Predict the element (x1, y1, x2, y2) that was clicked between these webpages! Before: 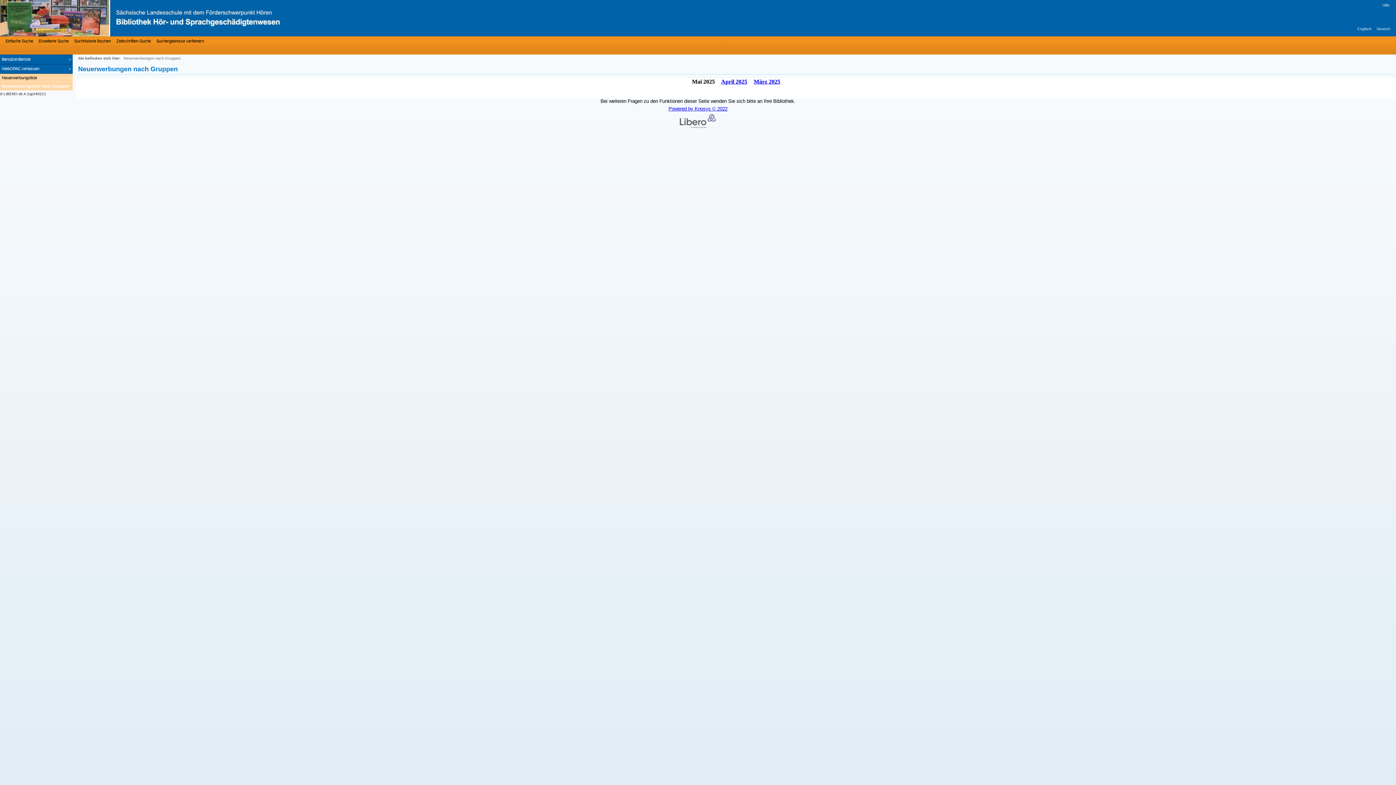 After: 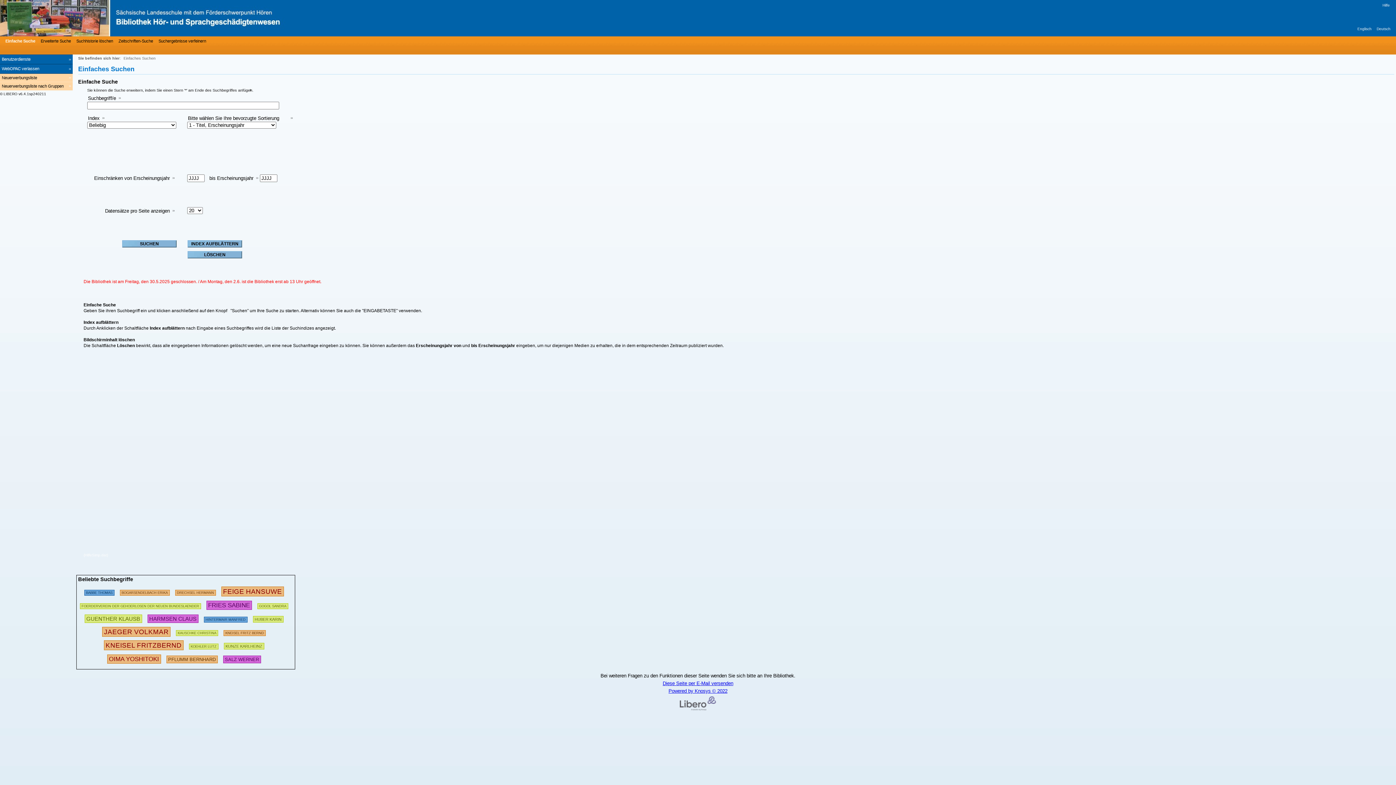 Action: bbox: (1377, 26, 1390, 30) label: Deutsch